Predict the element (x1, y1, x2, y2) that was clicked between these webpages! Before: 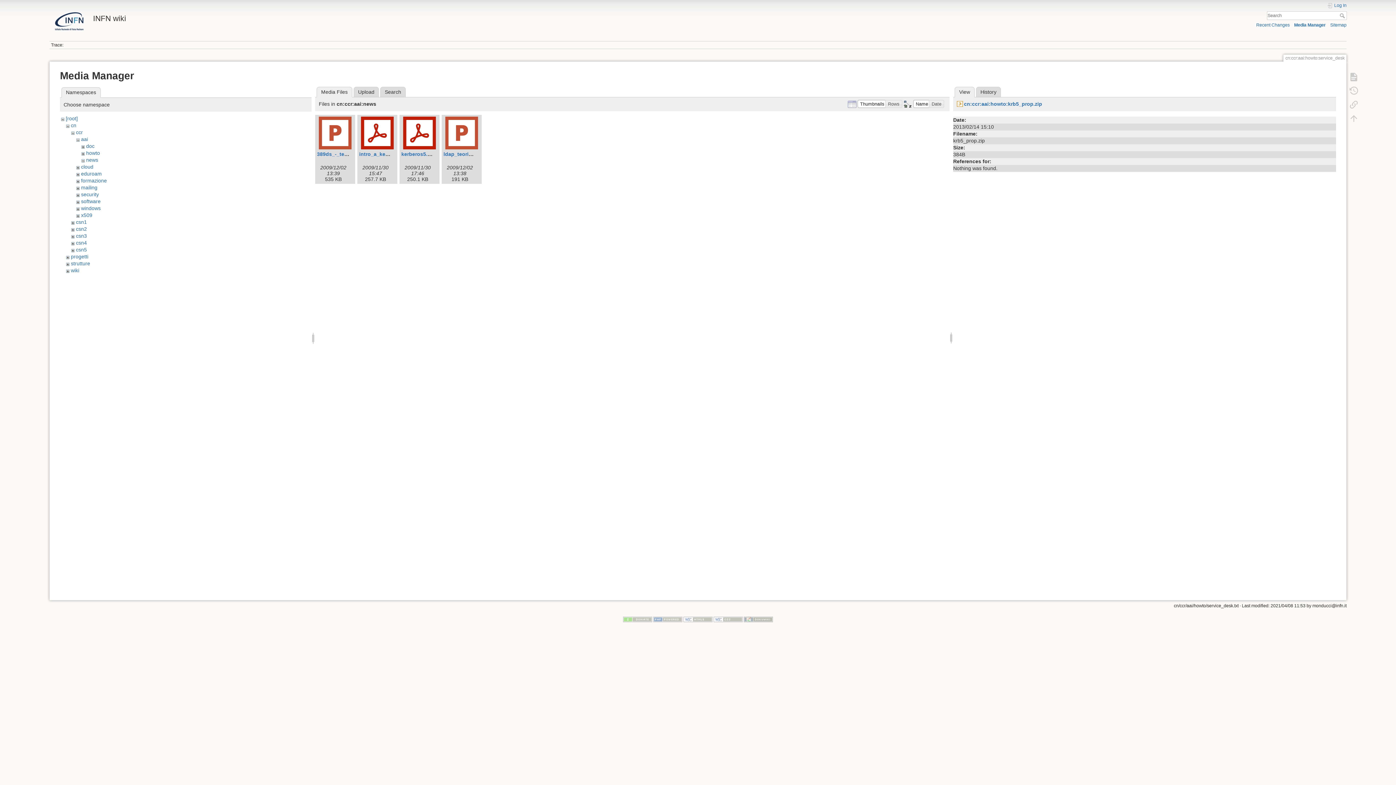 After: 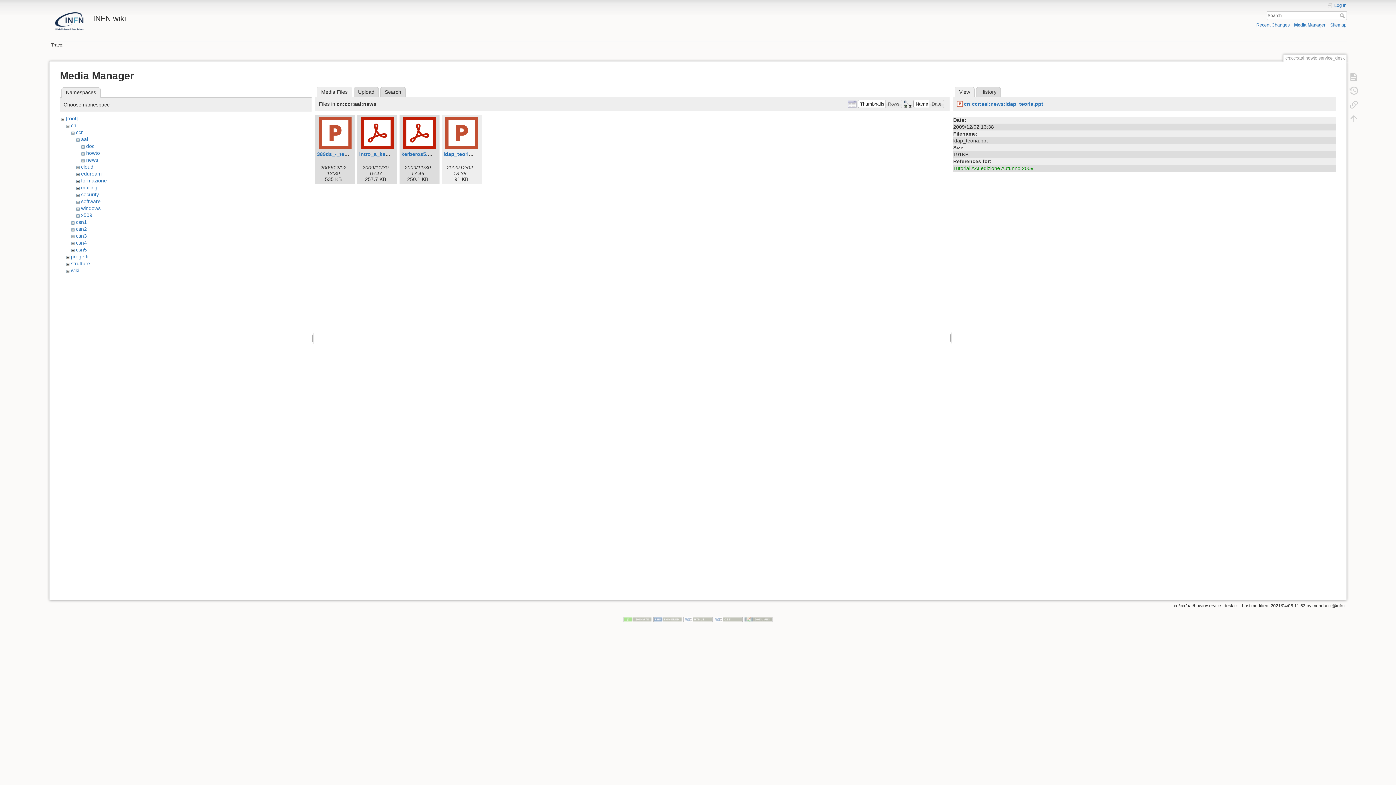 Action: bbox: (443, 116, 480, 149)